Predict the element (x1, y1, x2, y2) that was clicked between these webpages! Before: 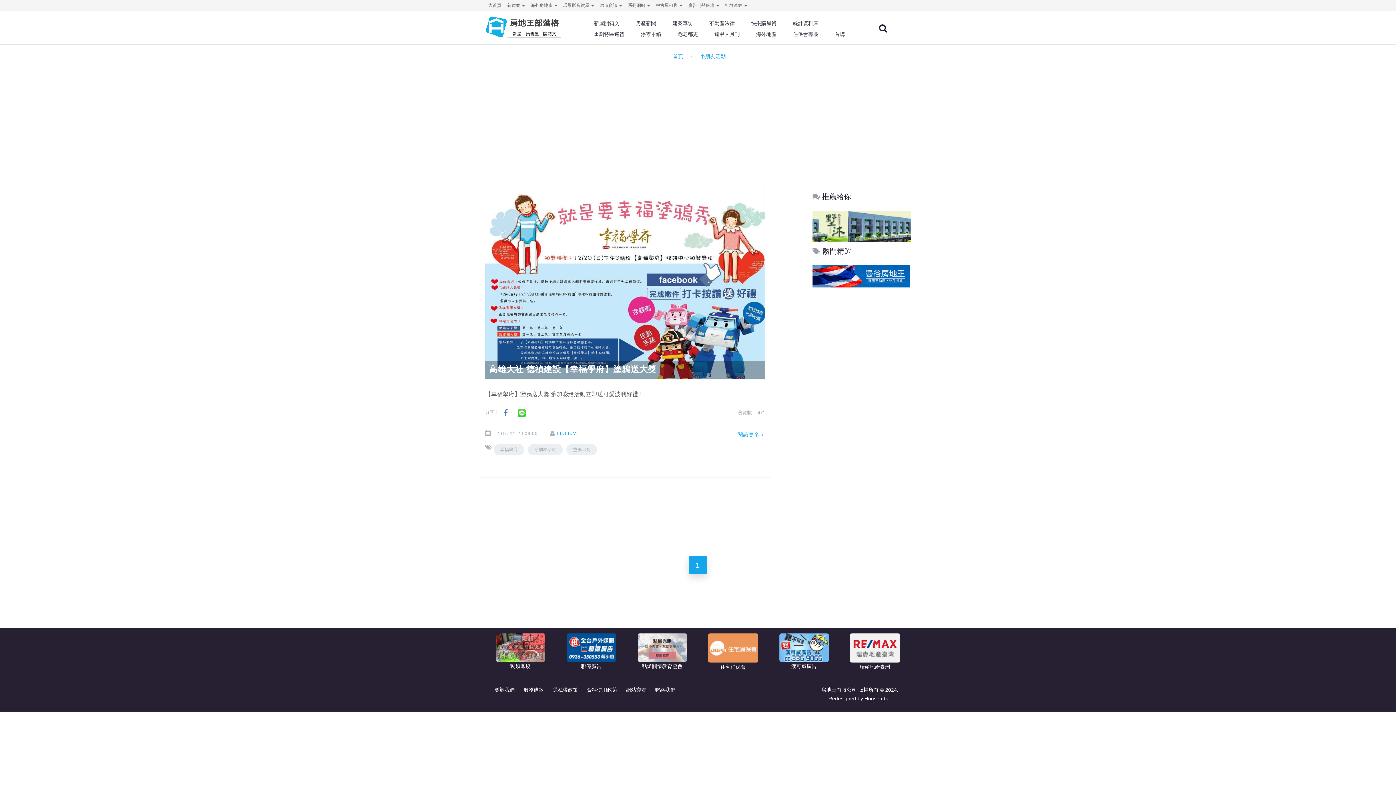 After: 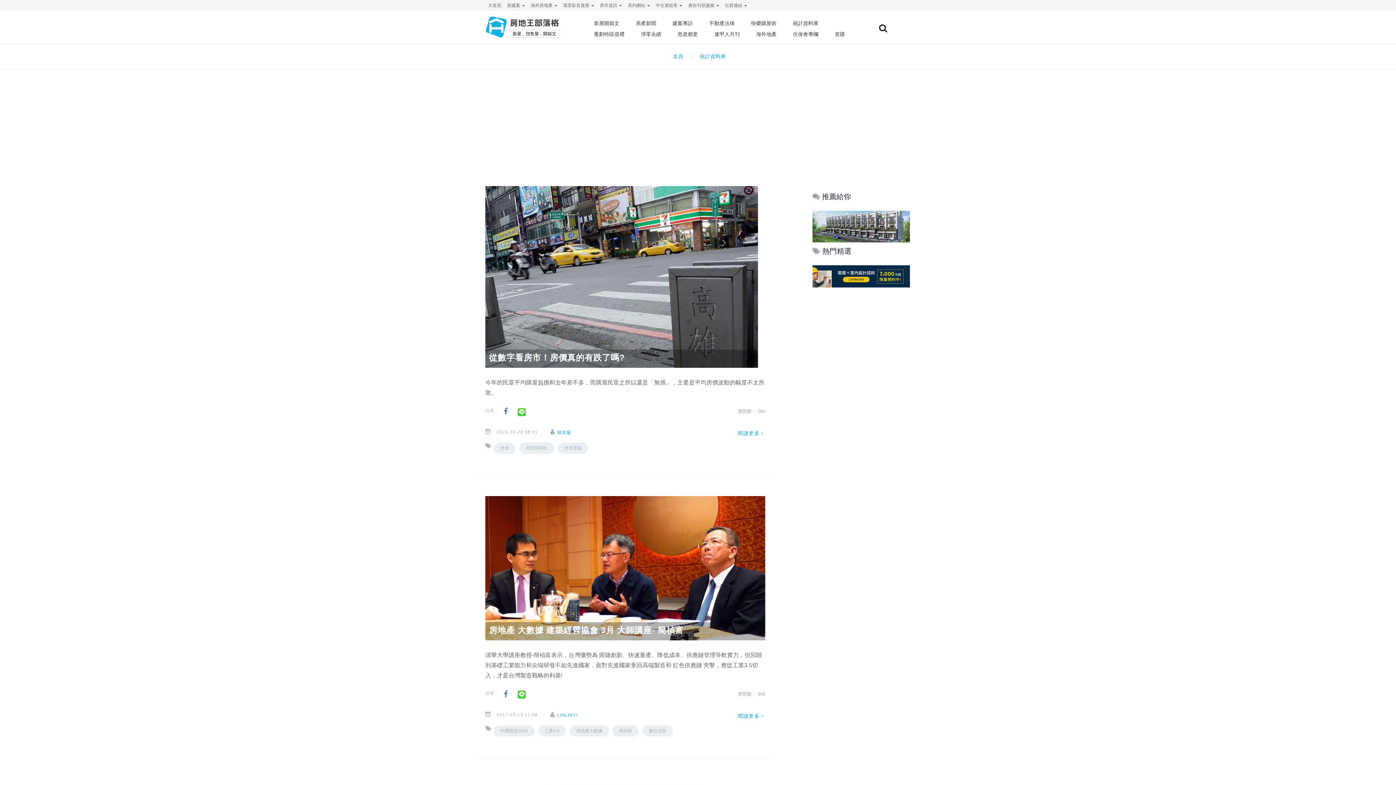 Action: bbox: (793, 17, 818, 28) label: 統計資料庫